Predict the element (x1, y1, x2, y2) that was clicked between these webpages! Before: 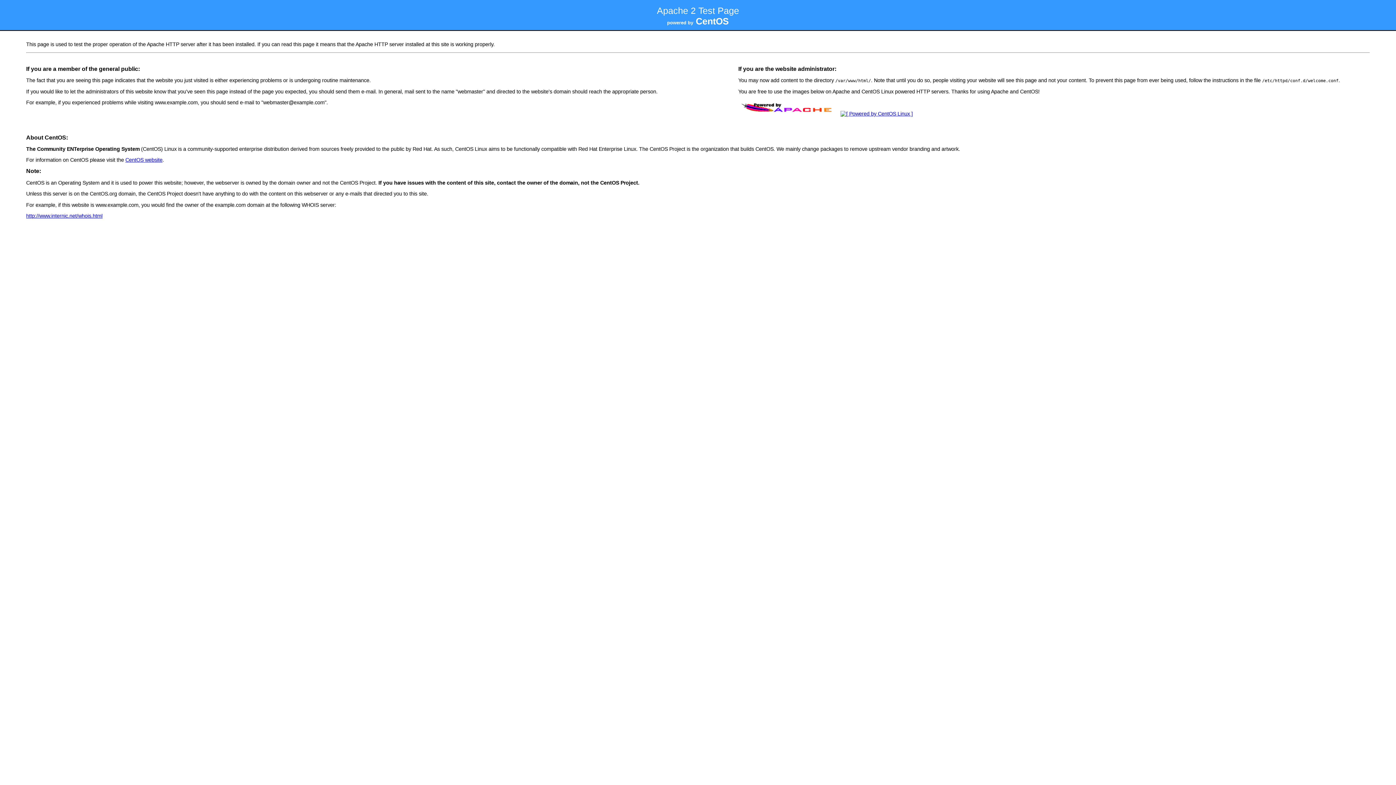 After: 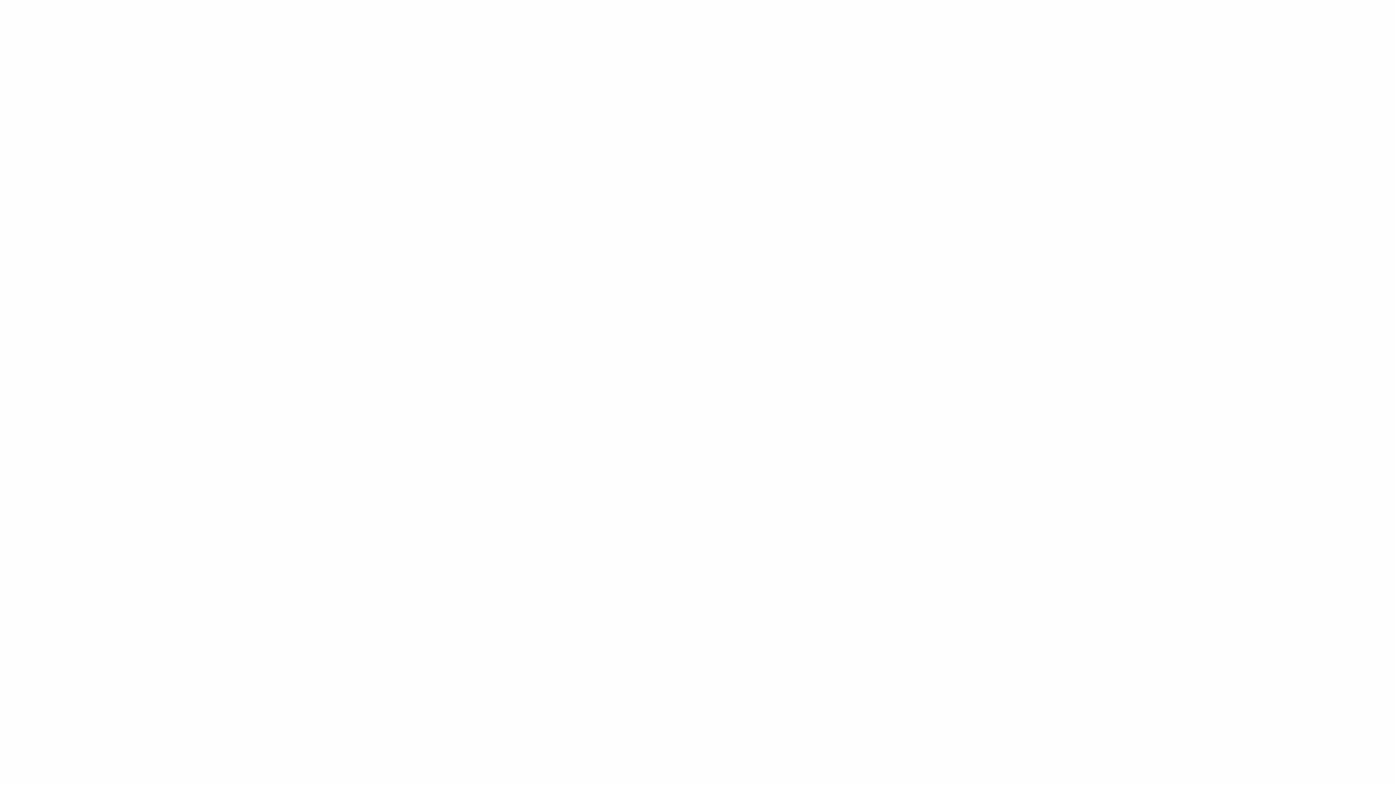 Action: label: http://www.internic.net/whois.html bbox: (26, 213, 102, 218)